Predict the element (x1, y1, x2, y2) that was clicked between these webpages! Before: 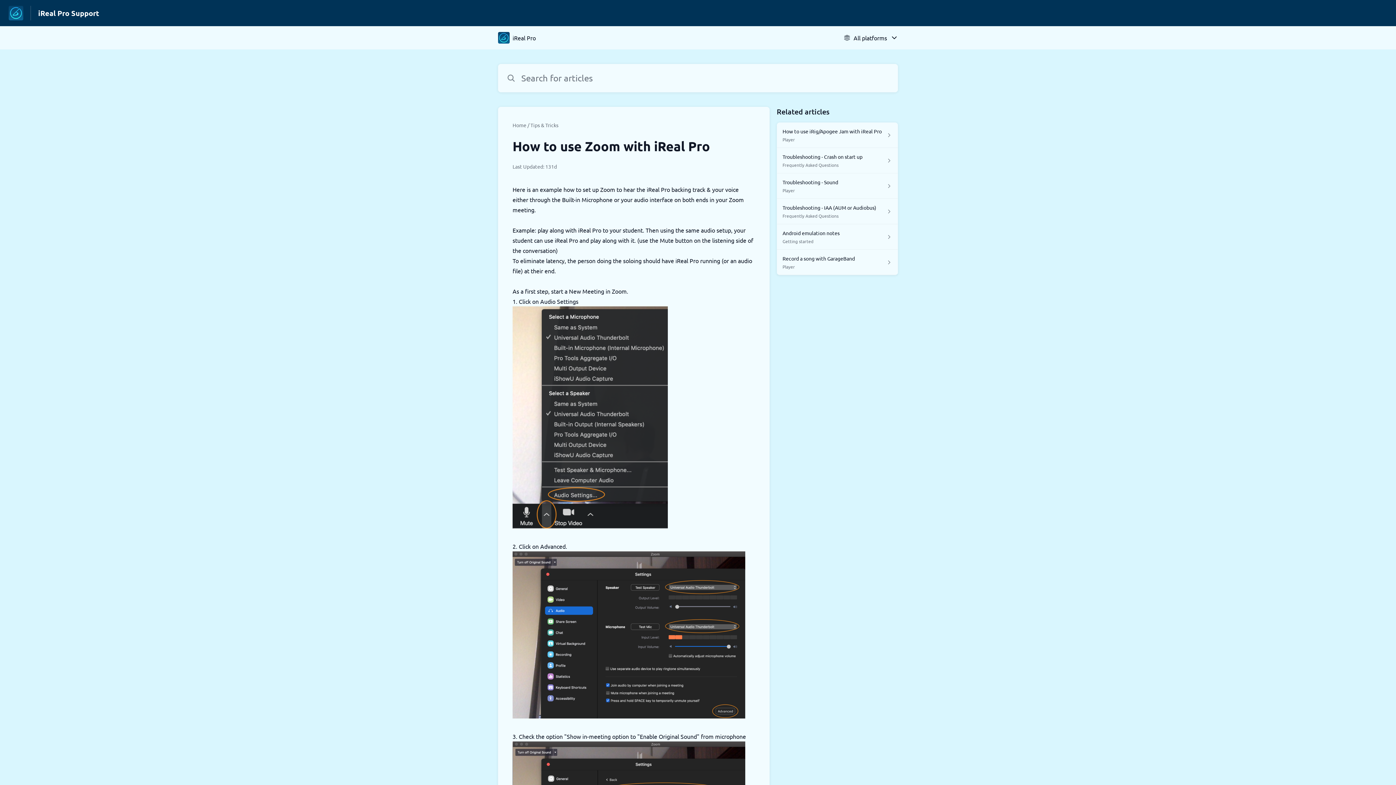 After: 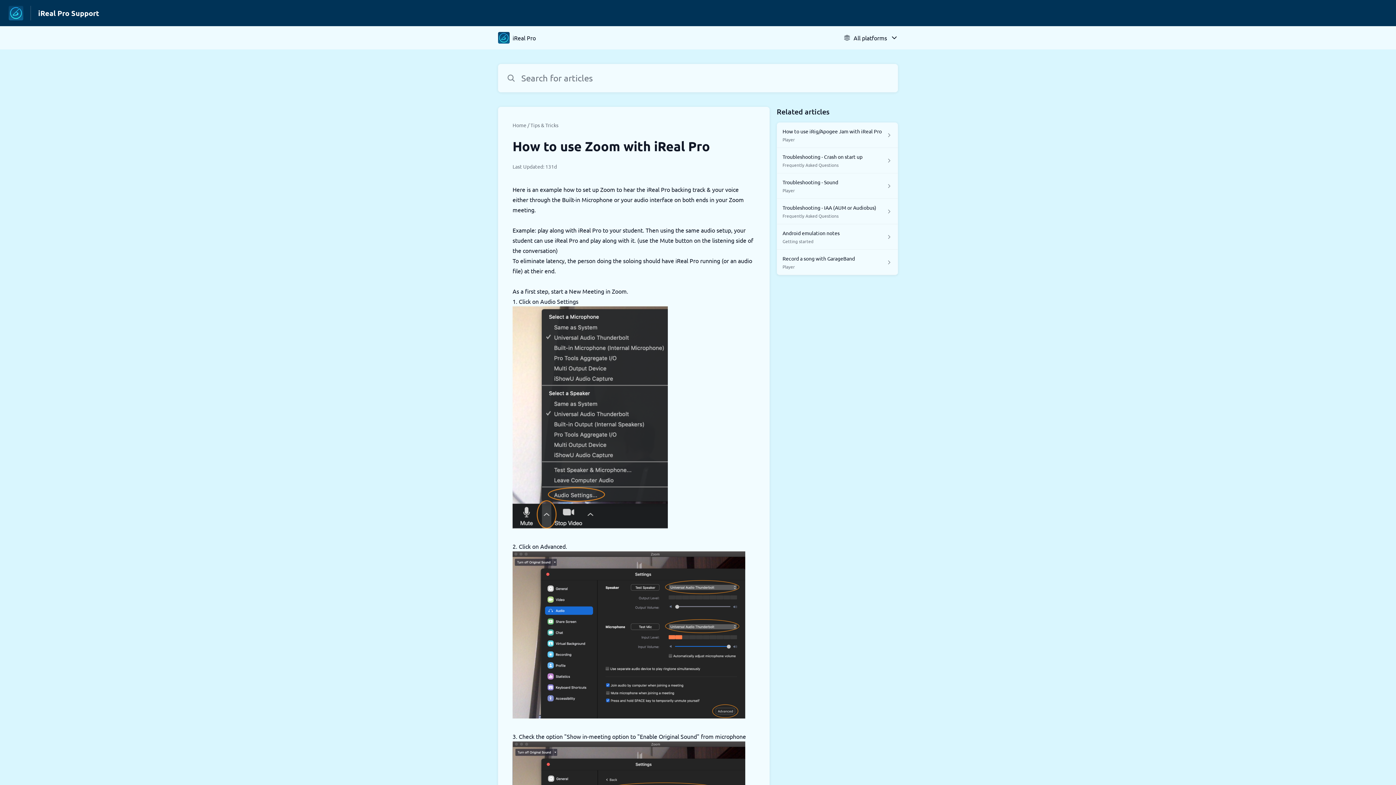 Action: bbox: (0, 5, 23, 20)